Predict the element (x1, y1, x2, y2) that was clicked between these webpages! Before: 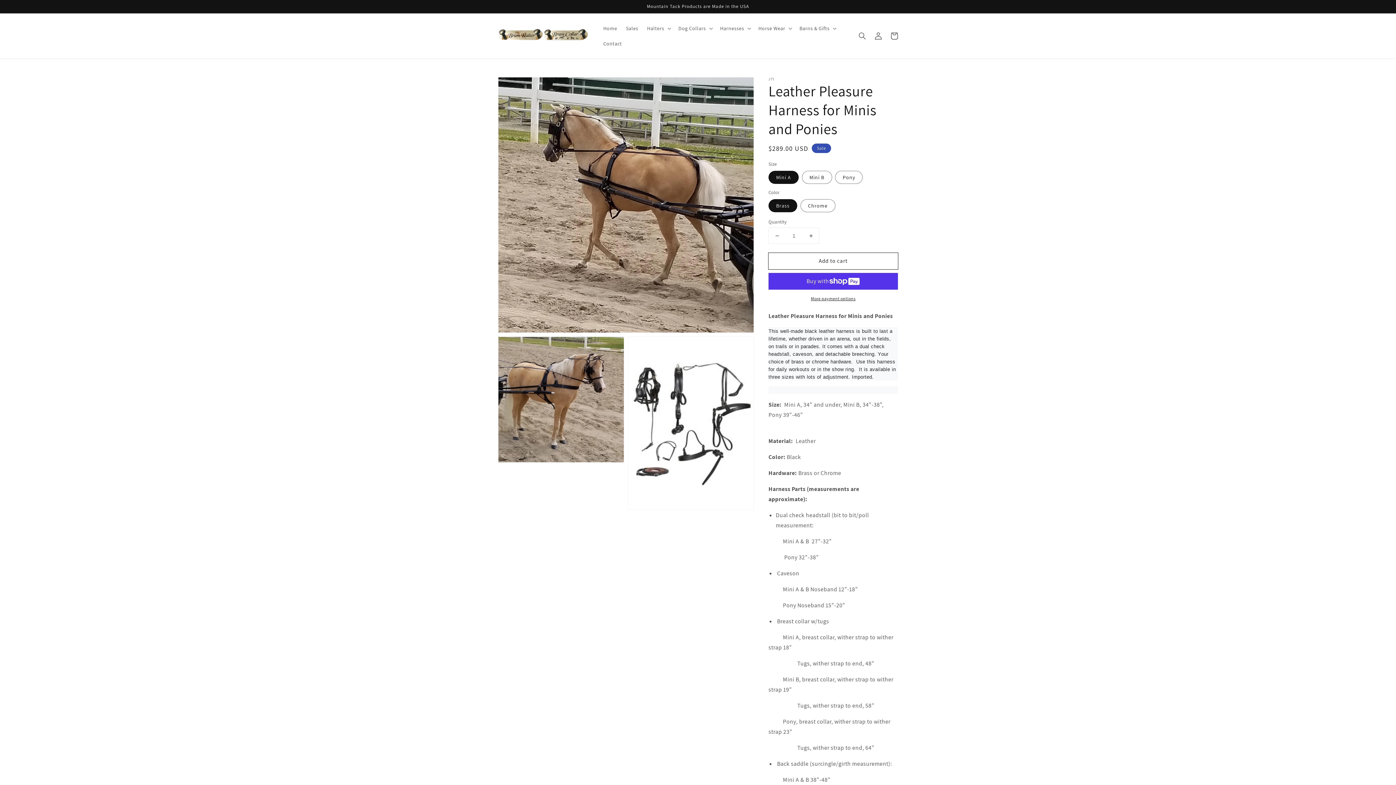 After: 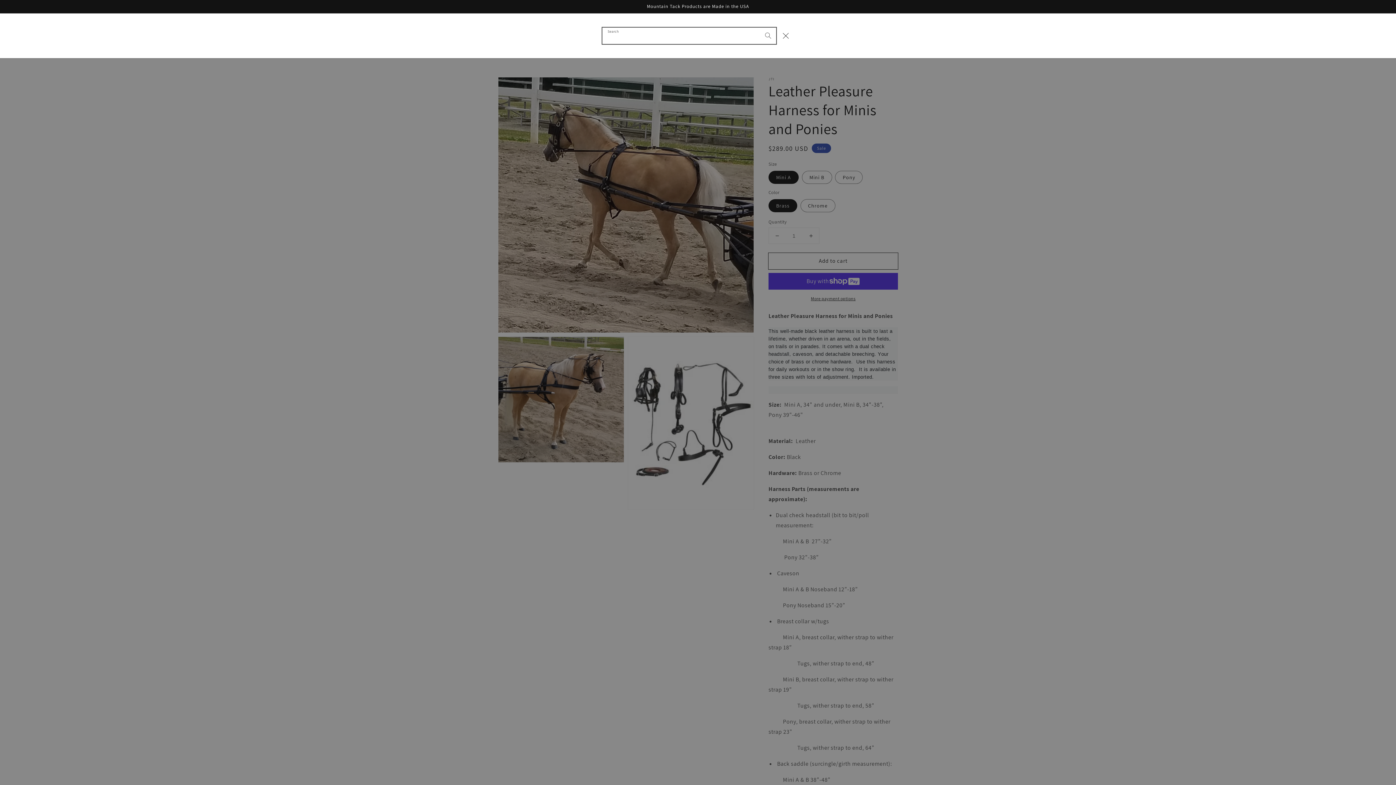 Action: label: Search bbox: (854, 28, 870, 44)